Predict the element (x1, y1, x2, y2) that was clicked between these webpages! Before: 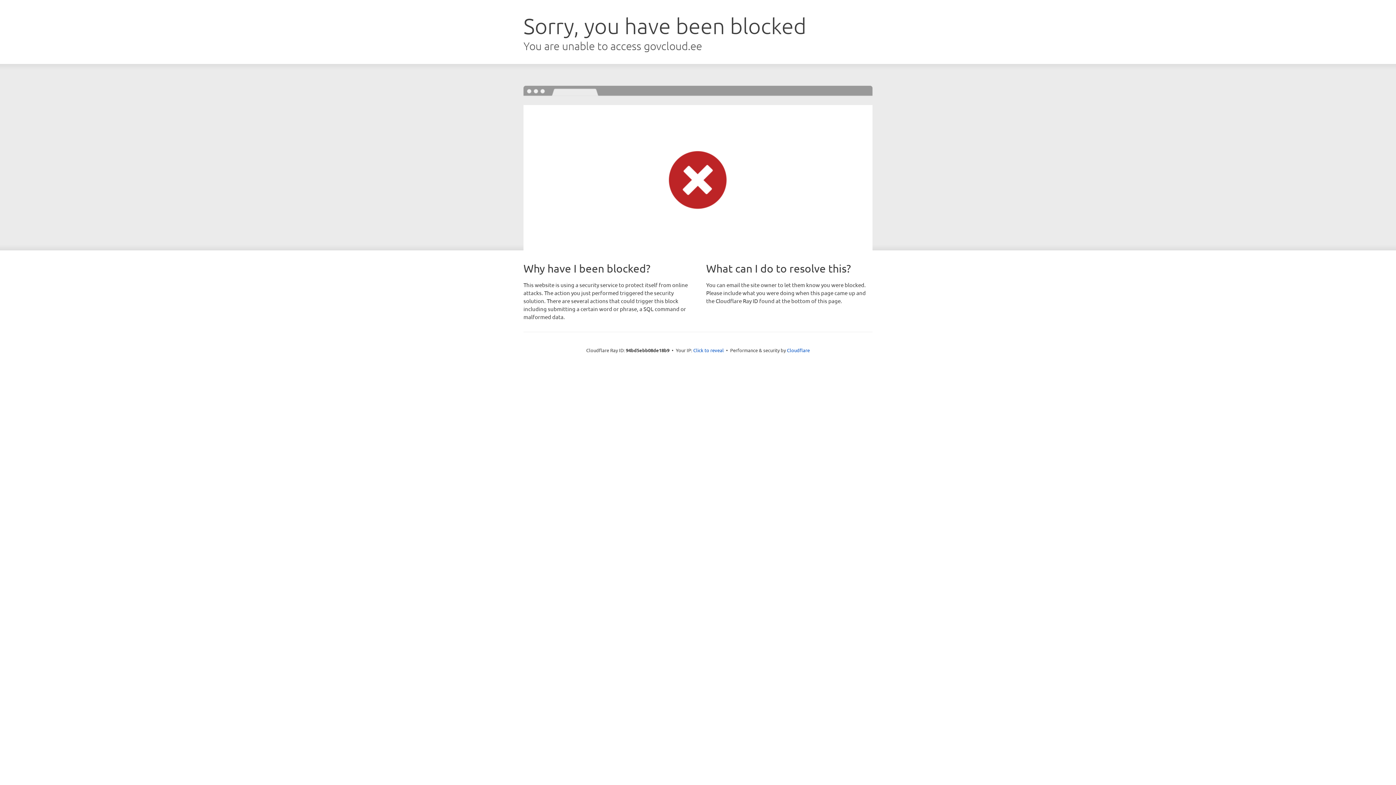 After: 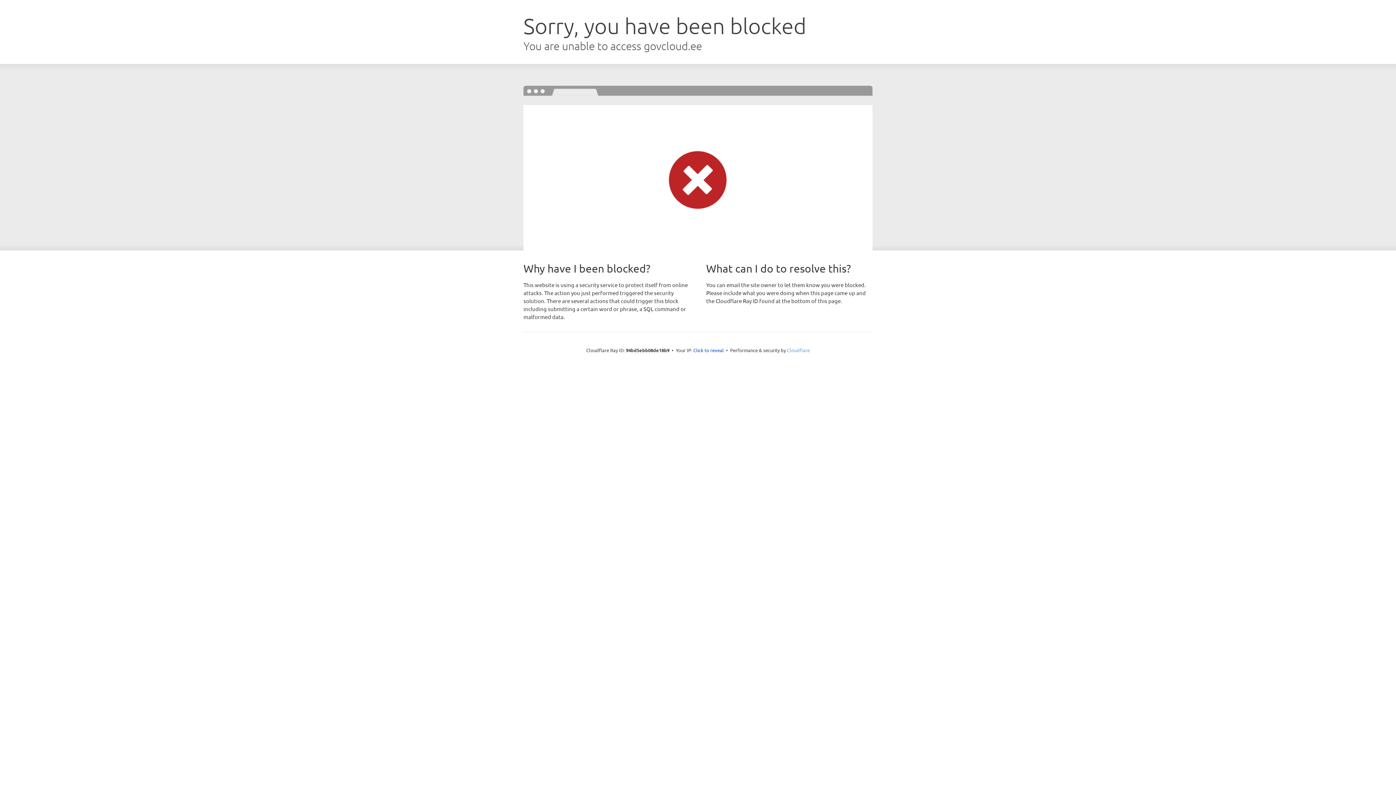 Action: label: Cloudflare bbox: (787, 347, 810, 353)